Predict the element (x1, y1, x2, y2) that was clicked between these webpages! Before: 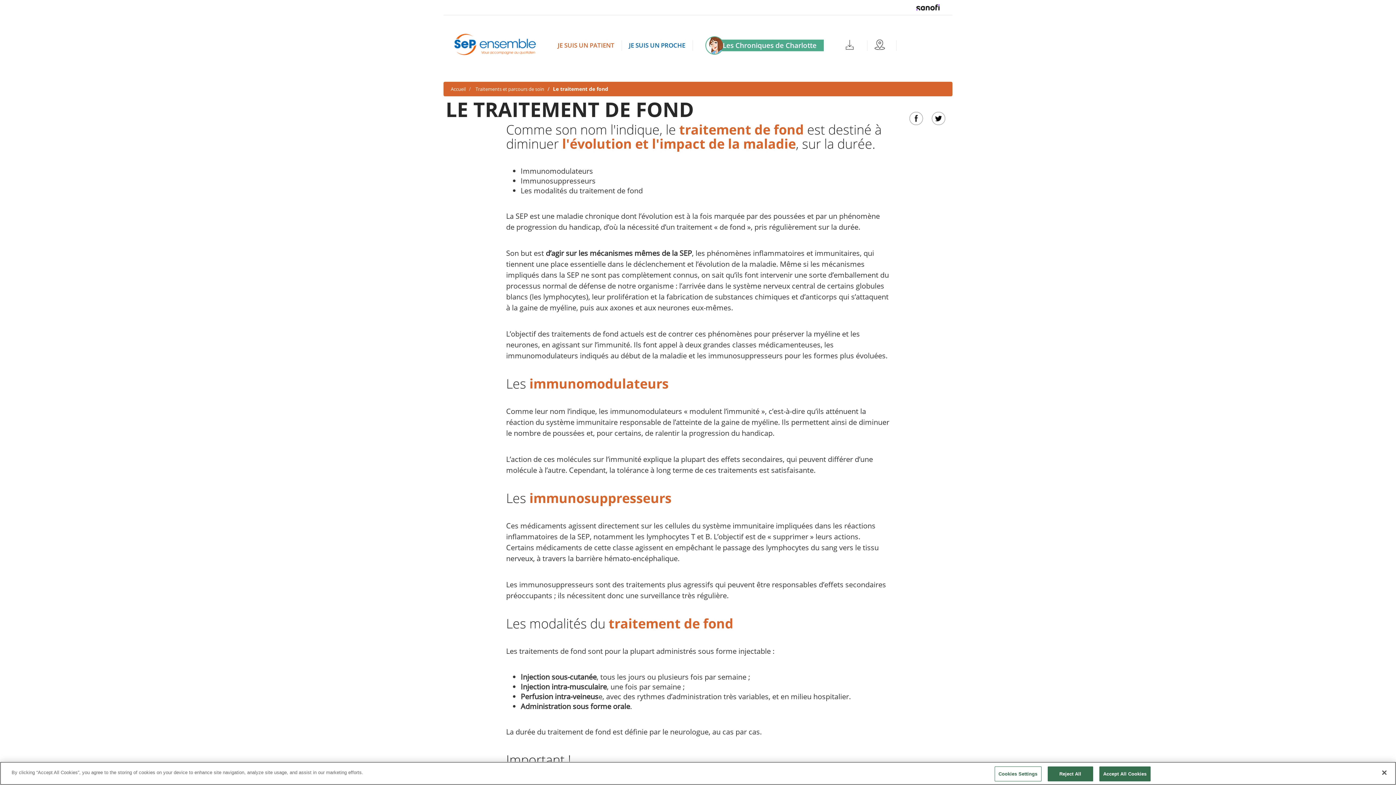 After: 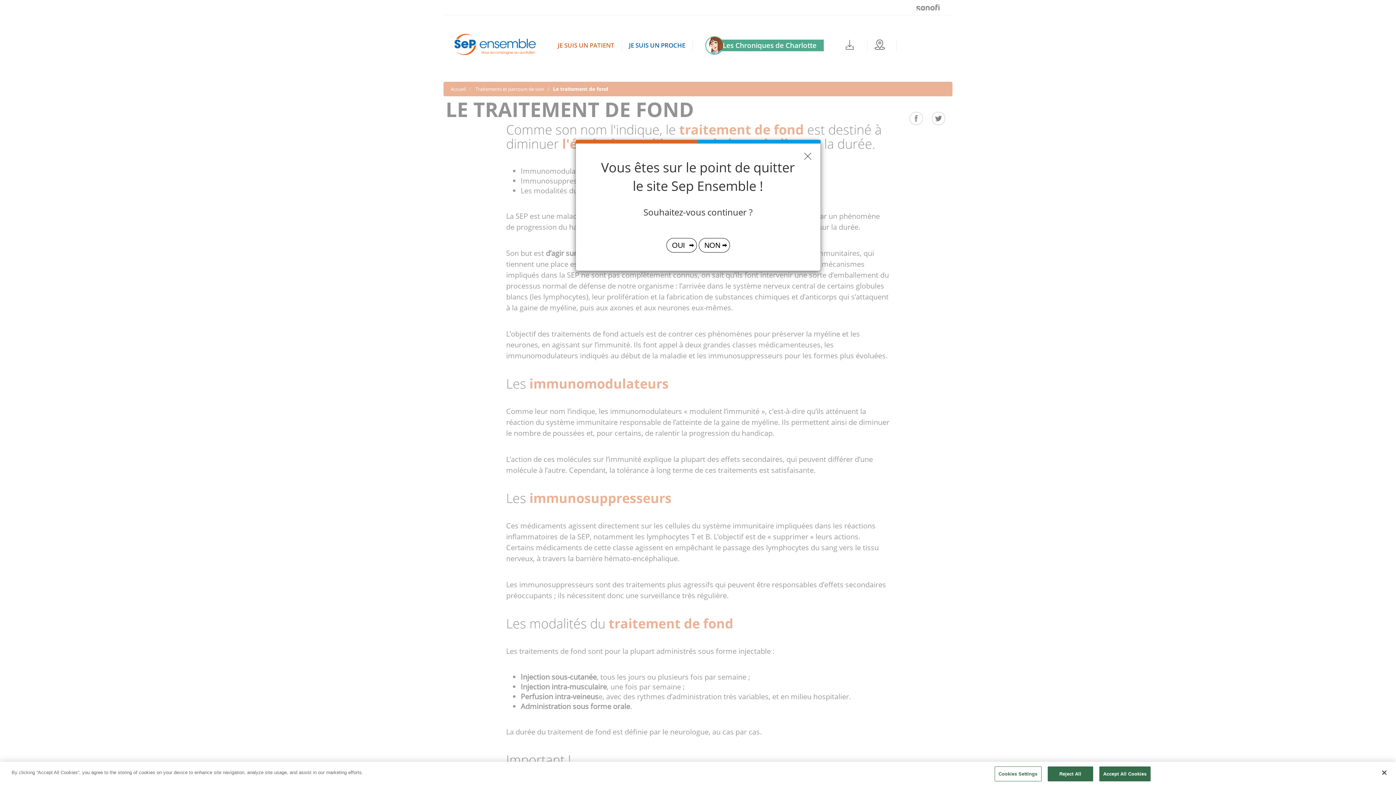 Action: bbox: (902, 114, 924, 121) label:  